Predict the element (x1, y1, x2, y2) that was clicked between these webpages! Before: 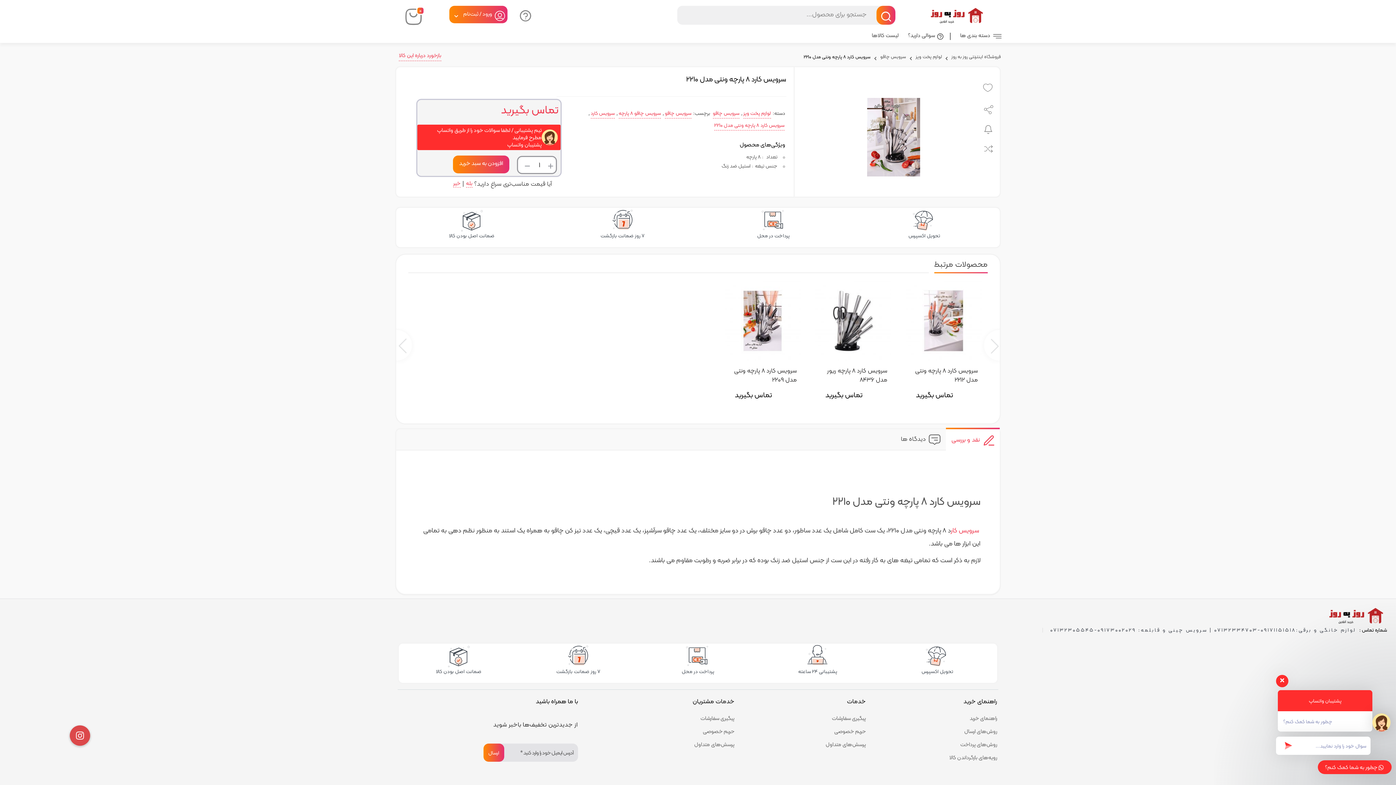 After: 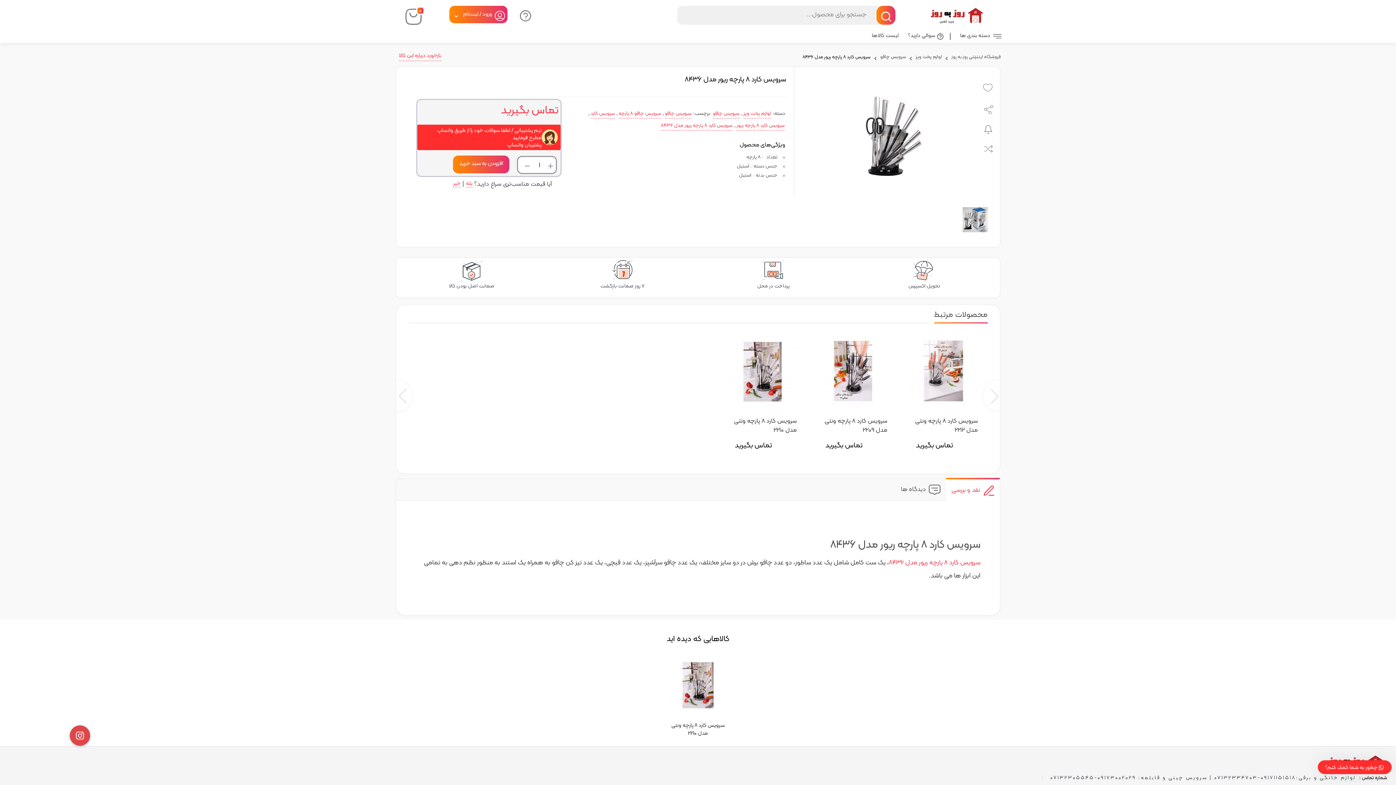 Action: bbox: (809, 279, 896, 412) label: سرویس کارد ۸ پارچه ریور مدل ۸۴۳۶
تماس بگیرید